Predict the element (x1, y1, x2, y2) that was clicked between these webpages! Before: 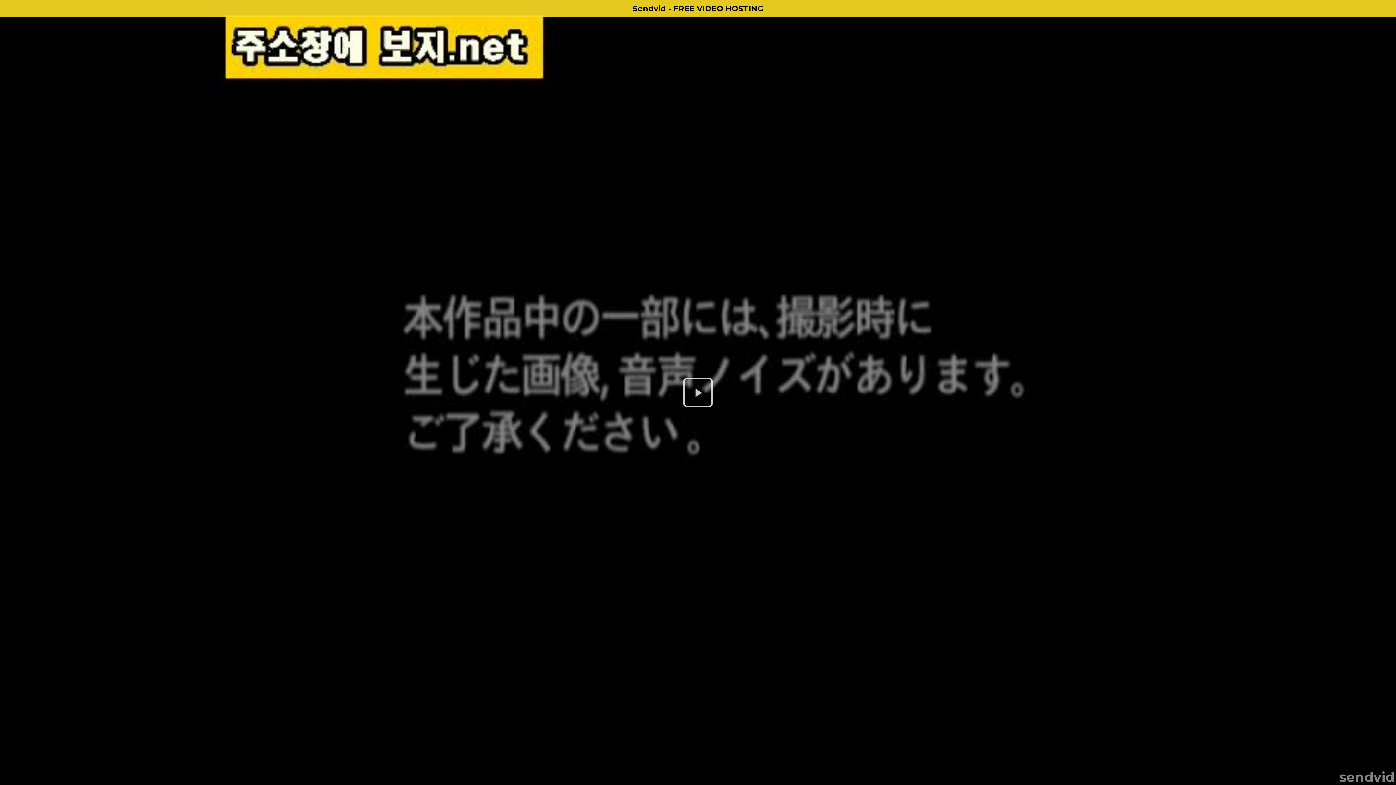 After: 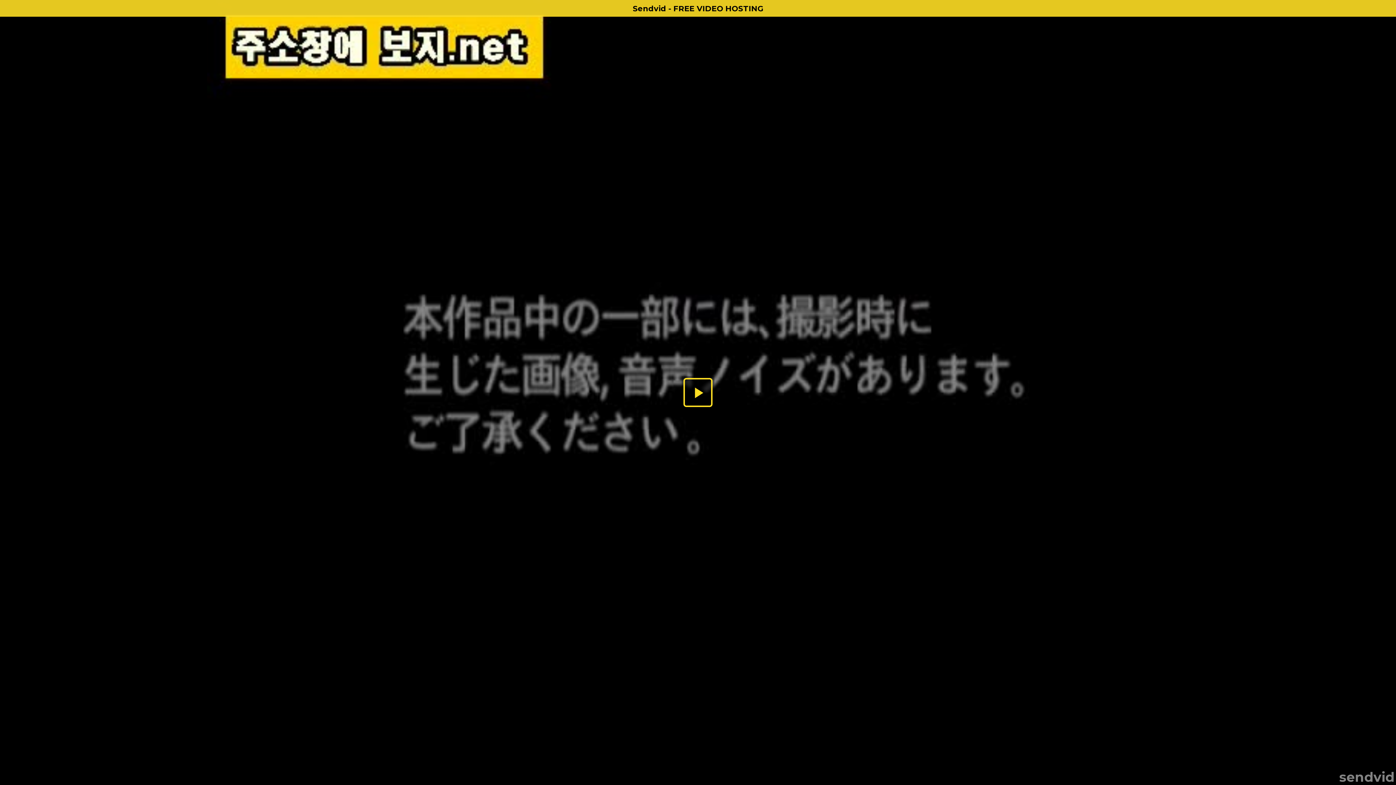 Action: label: Sendvid - FREE VIDEO HOSTING bbox: (0, 0, 1396, 16)